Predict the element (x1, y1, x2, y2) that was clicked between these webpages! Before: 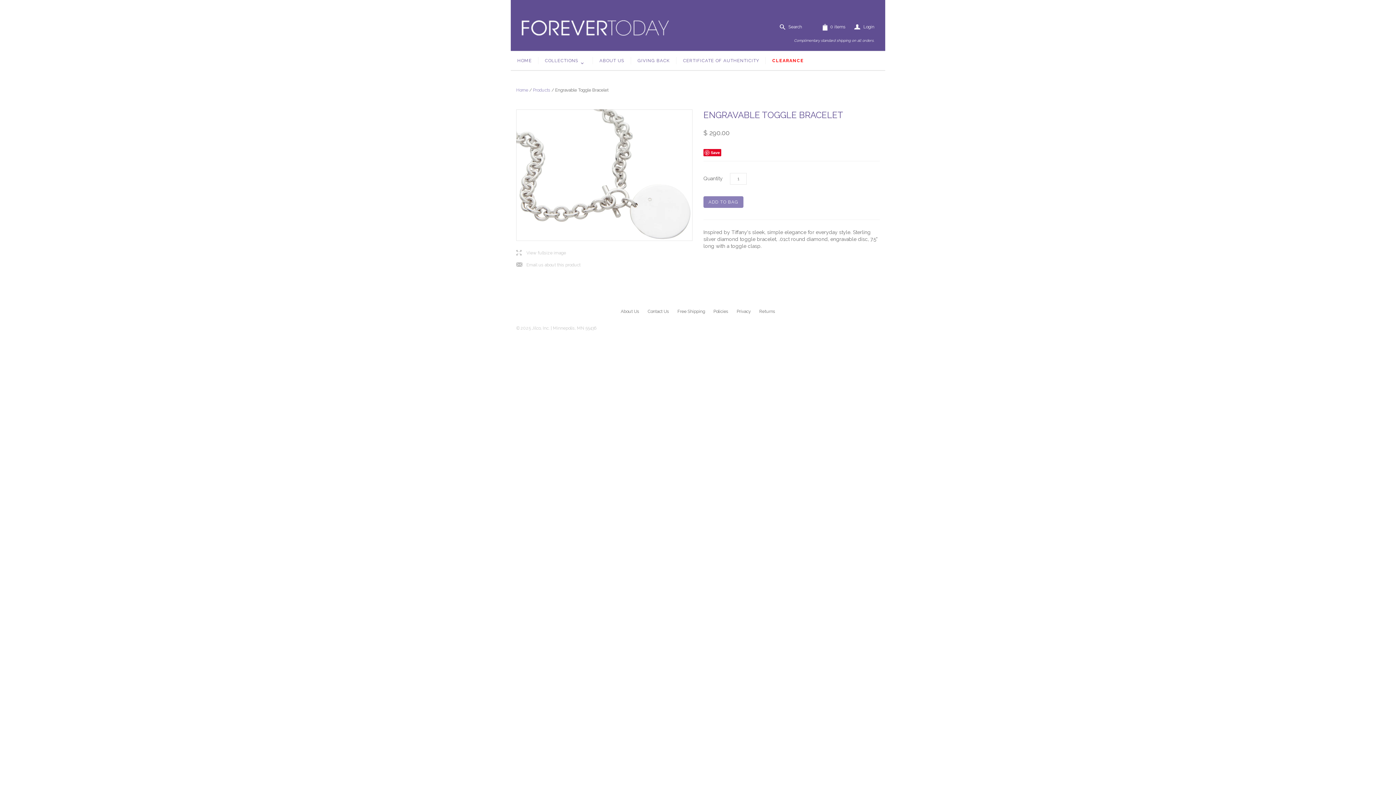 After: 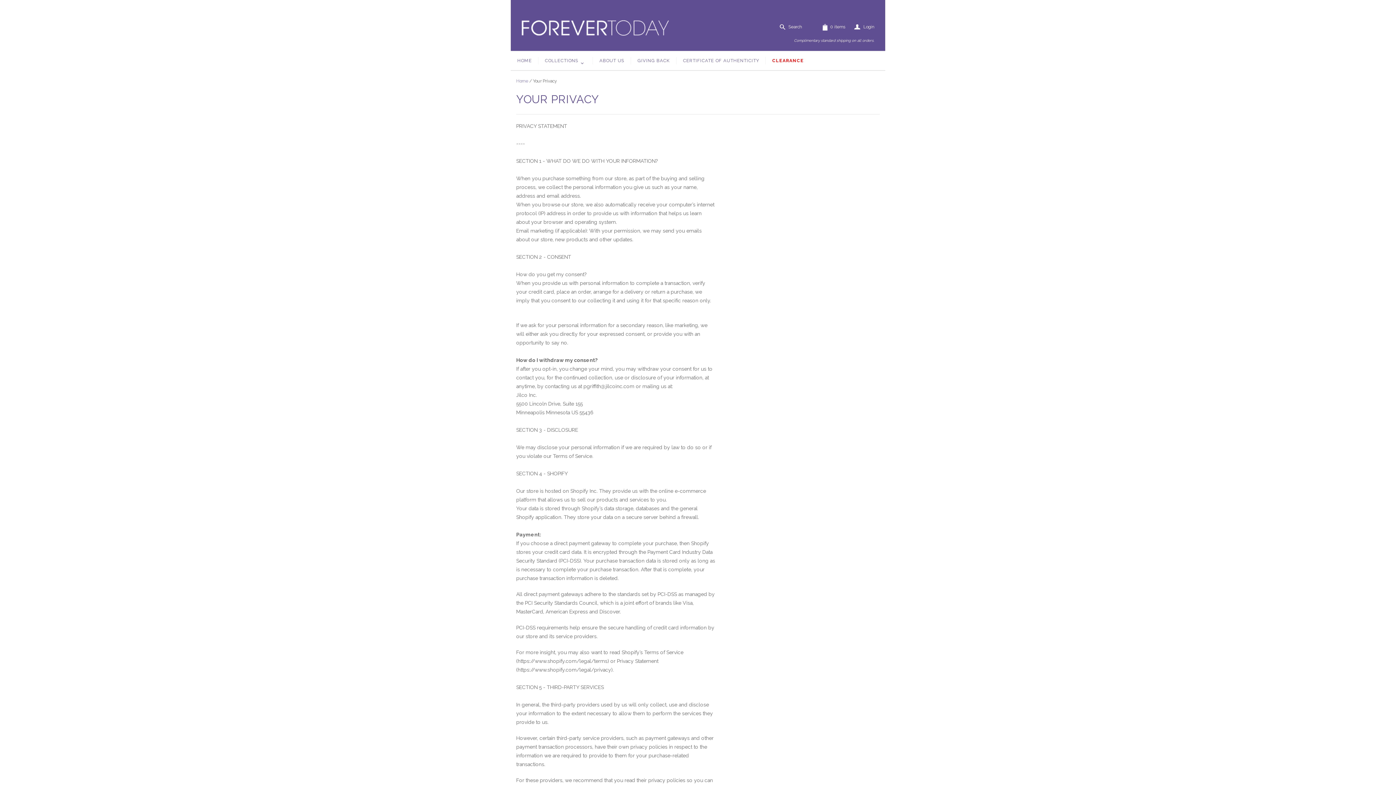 Action: label: Privacy bbox: (736, 309, 751, 314)